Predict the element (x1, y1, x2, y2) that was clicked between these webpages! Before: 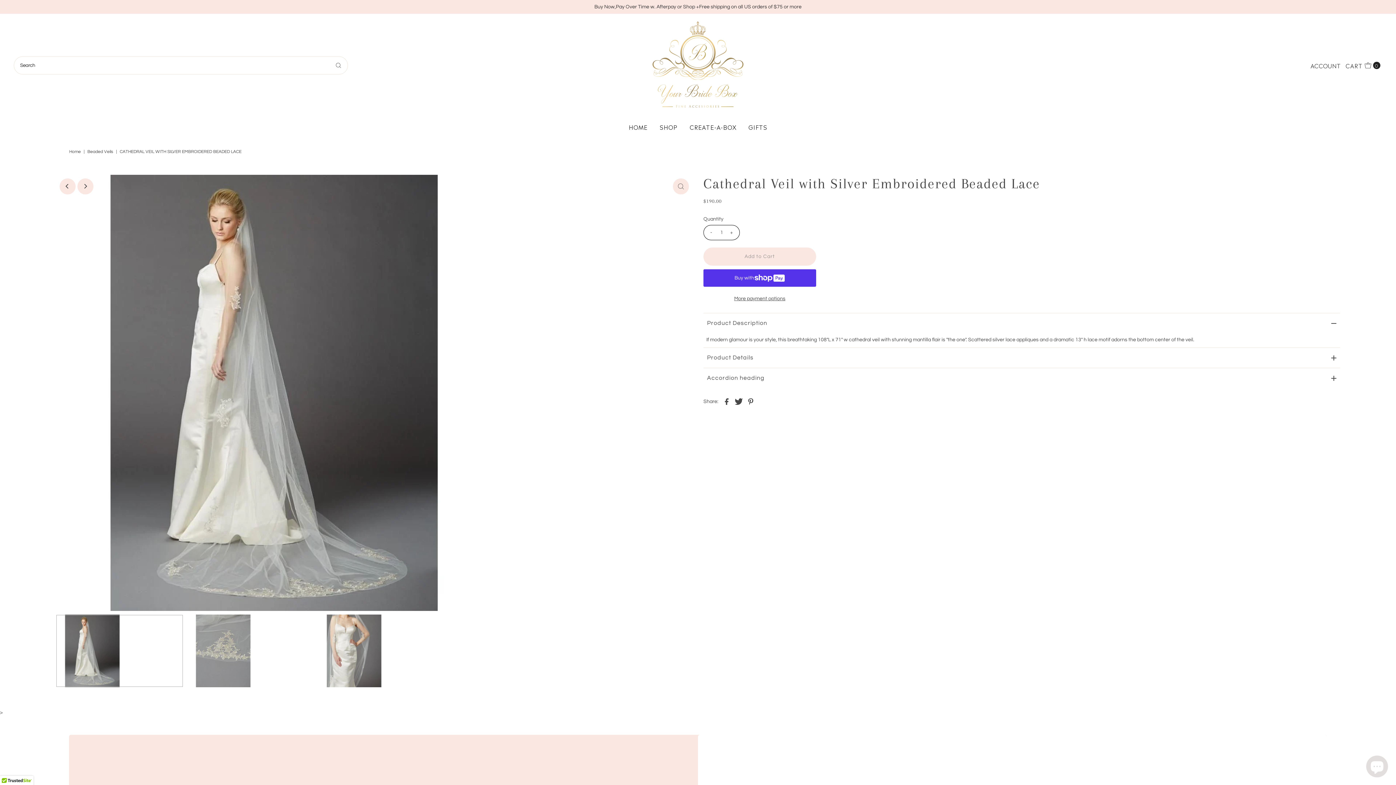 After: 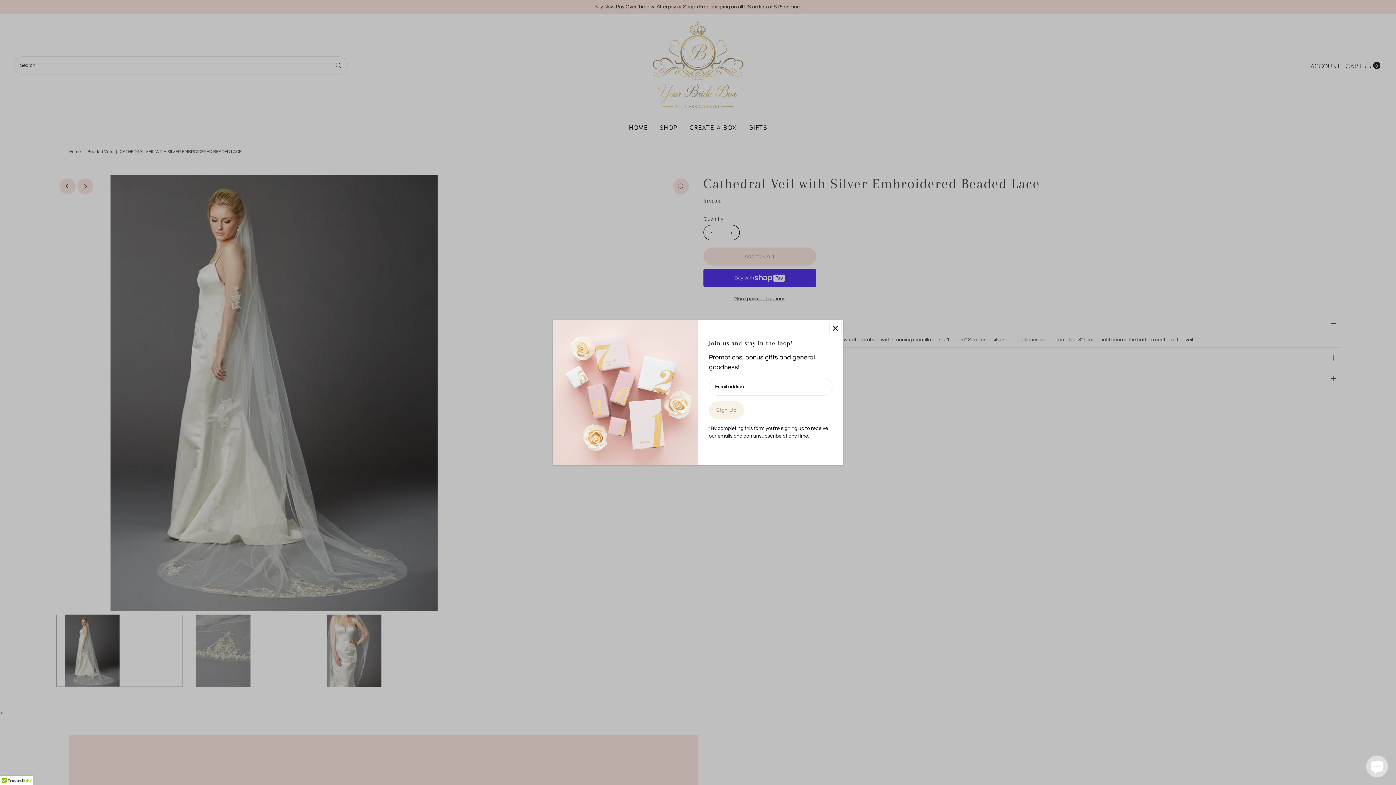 Action: bbox: (733, 396, 744, 407)